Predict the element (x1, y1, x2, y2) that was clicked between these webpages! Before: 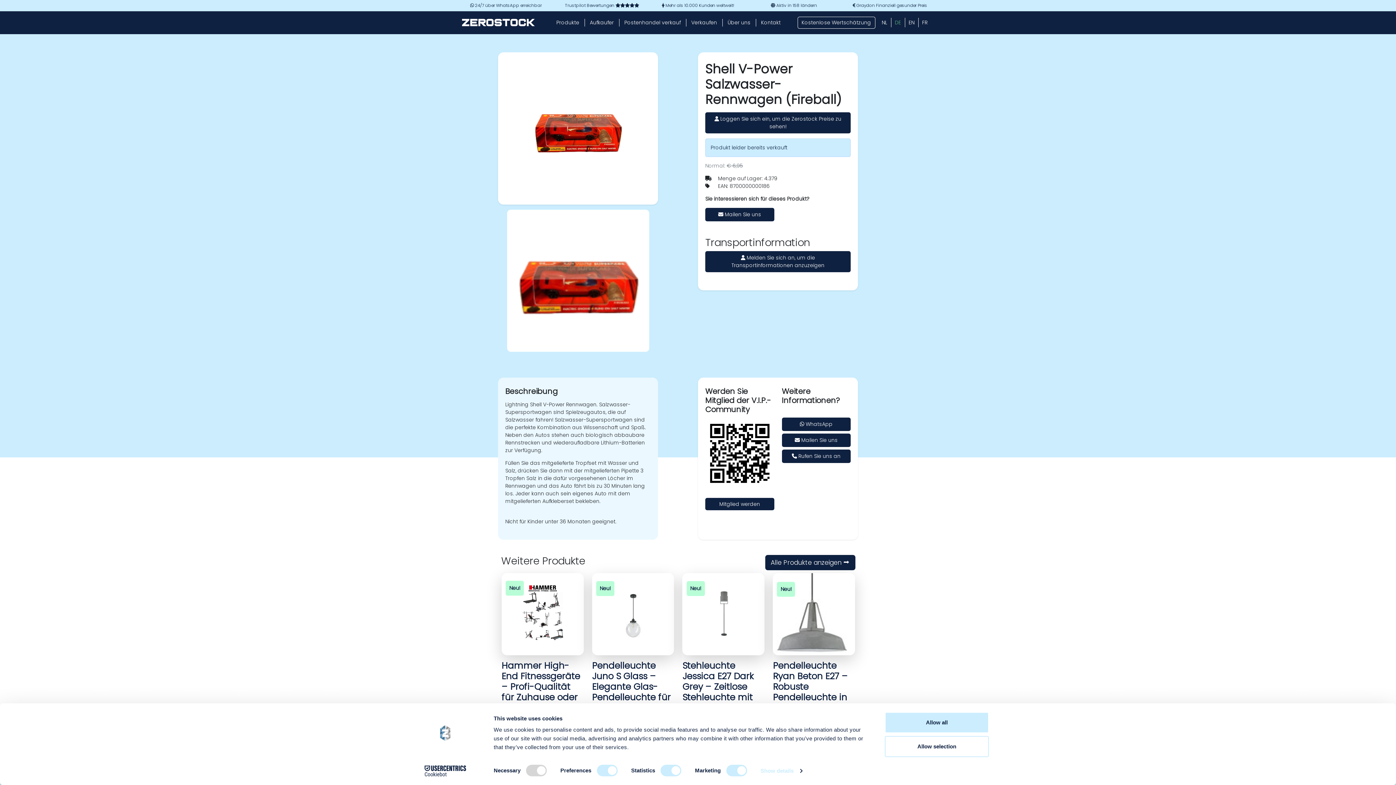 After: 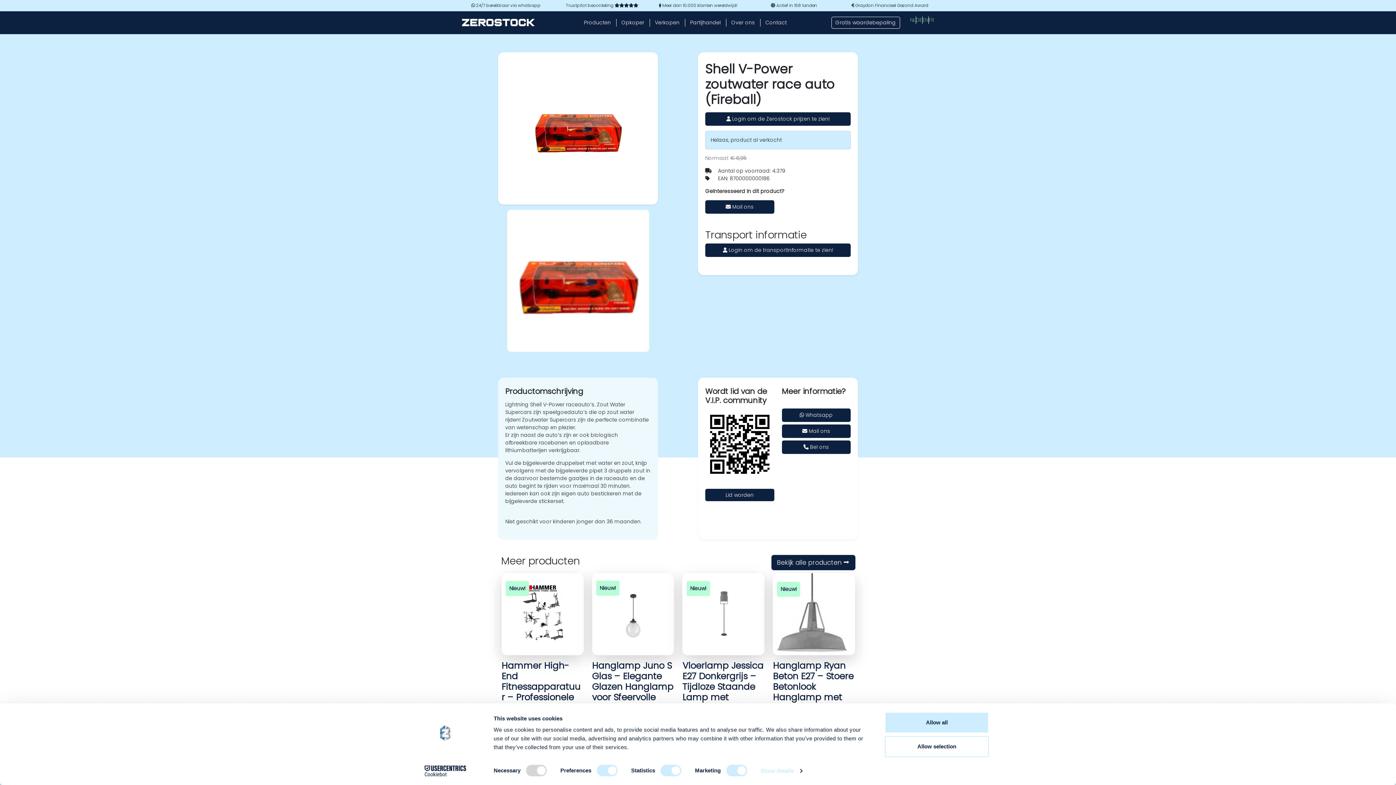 Action: bbox: (878, 17, 891, 27) label: NL